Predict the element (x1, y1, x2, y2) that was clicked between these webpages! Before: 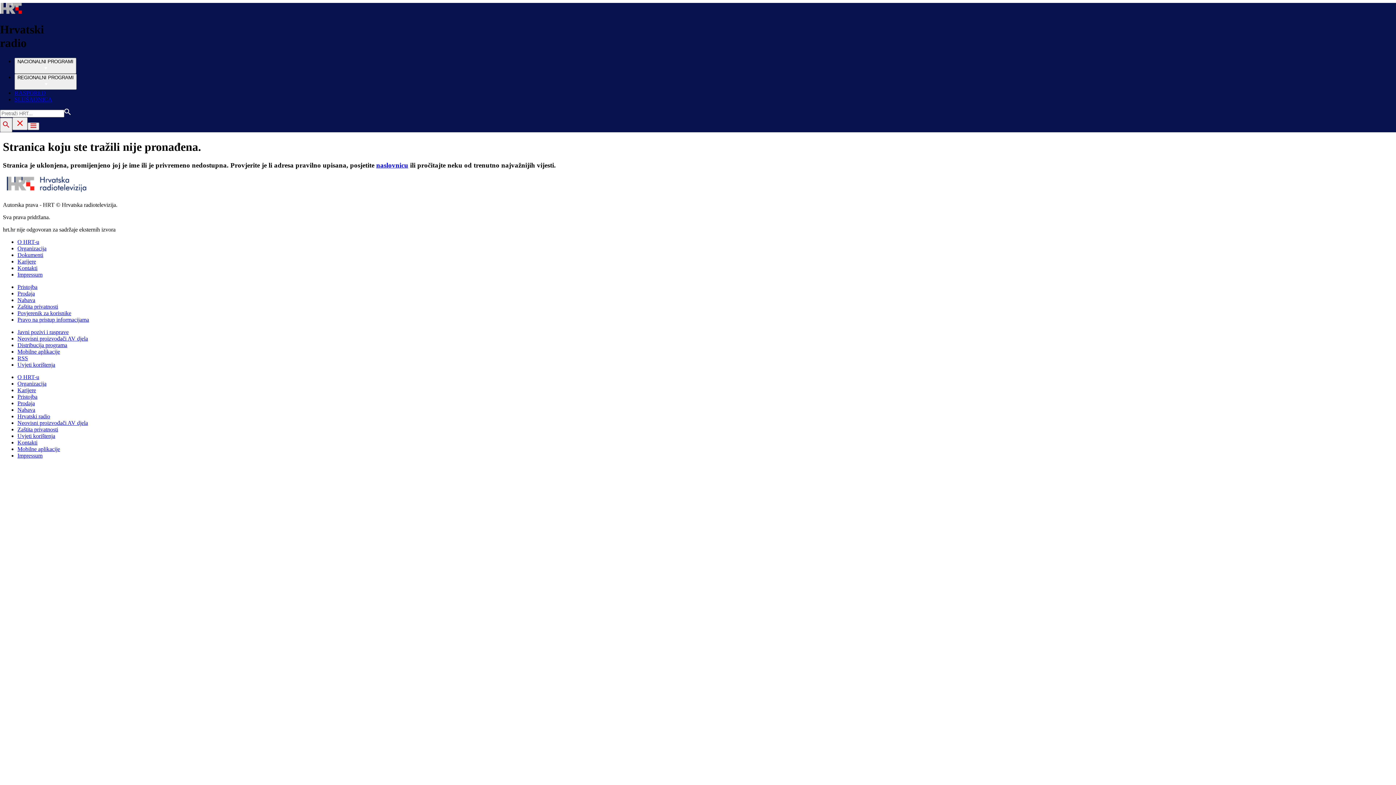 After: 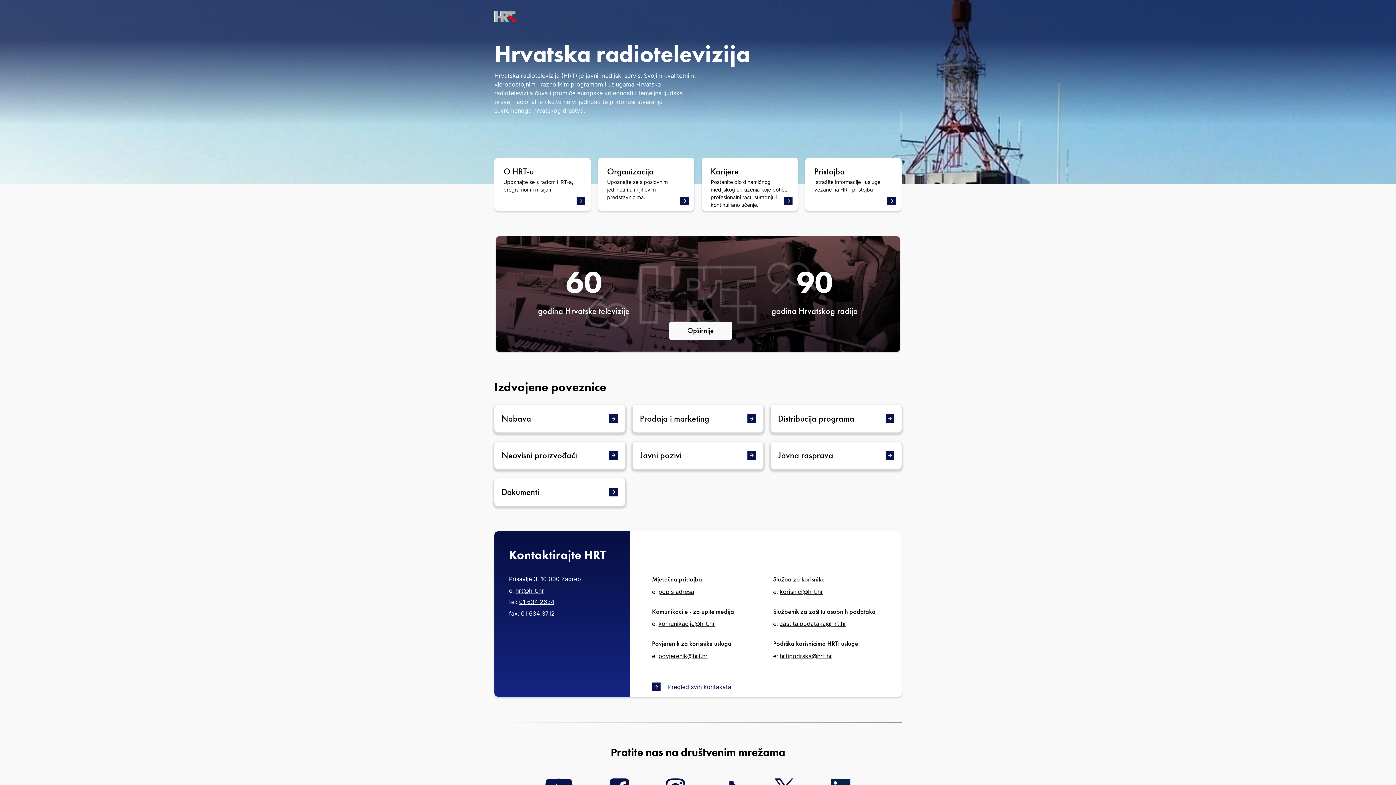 Action: bbox: (17, 238, 39, 245) label: O HRT-u